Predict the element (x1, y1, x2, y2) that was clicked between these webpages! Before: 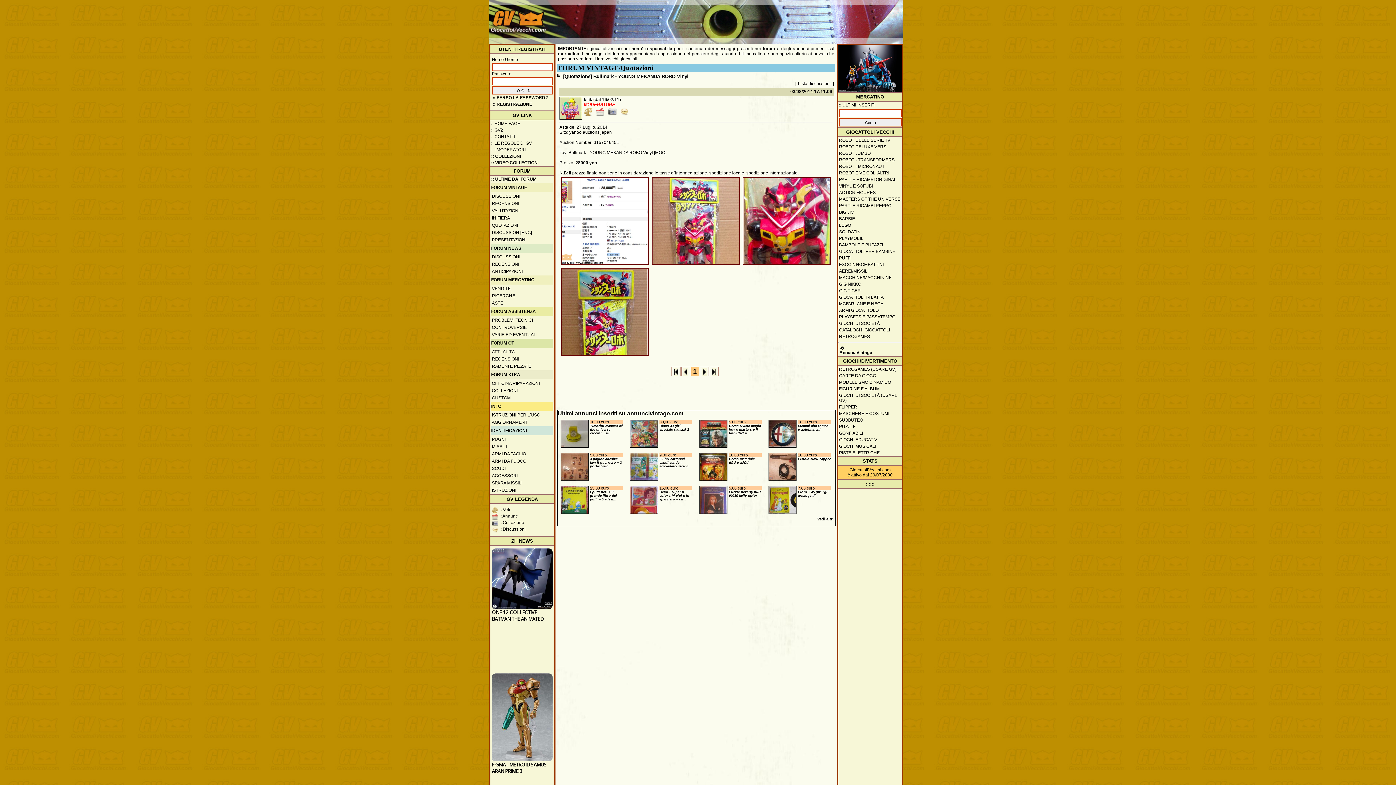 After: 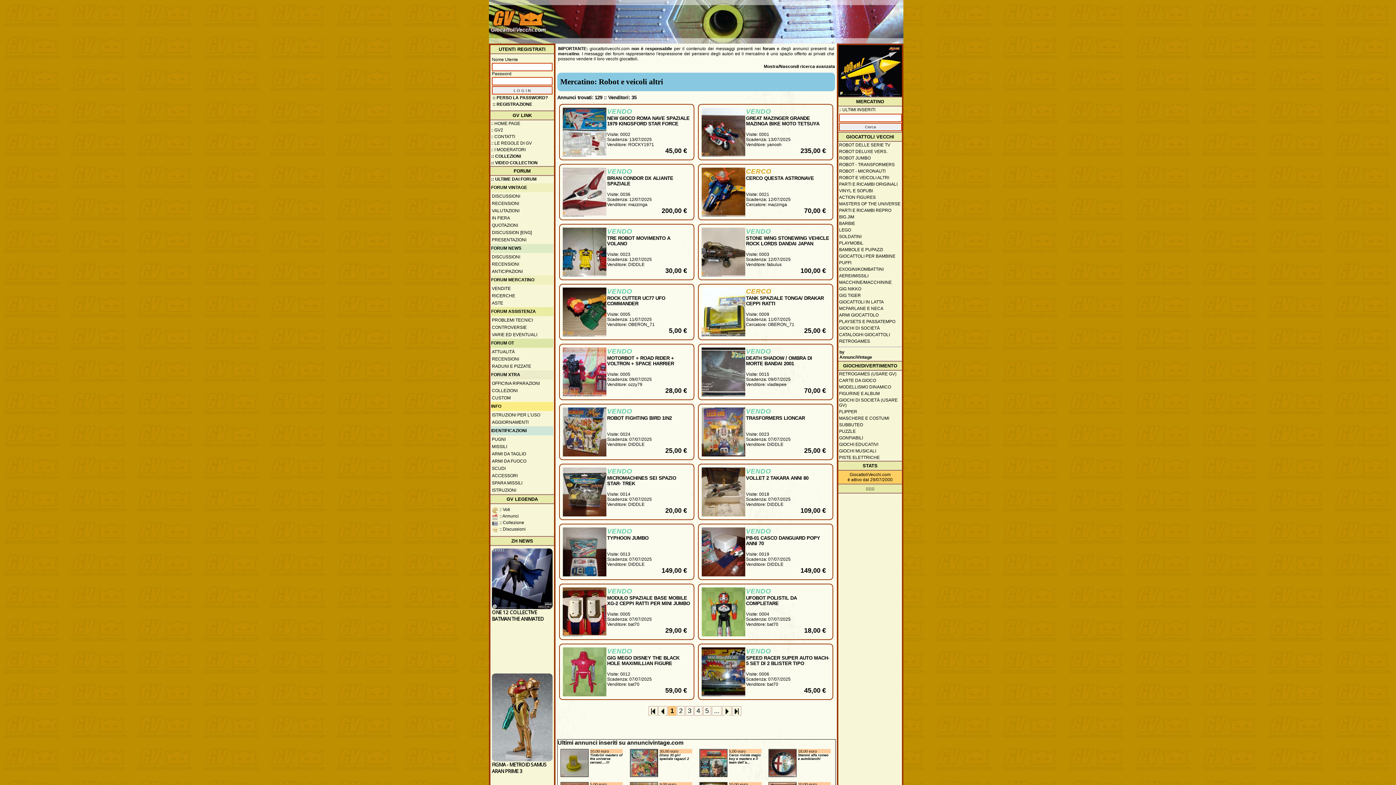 Action: label: ROBOT E VEICOLI ALTRI bbox: (838, 169, 902, 176)